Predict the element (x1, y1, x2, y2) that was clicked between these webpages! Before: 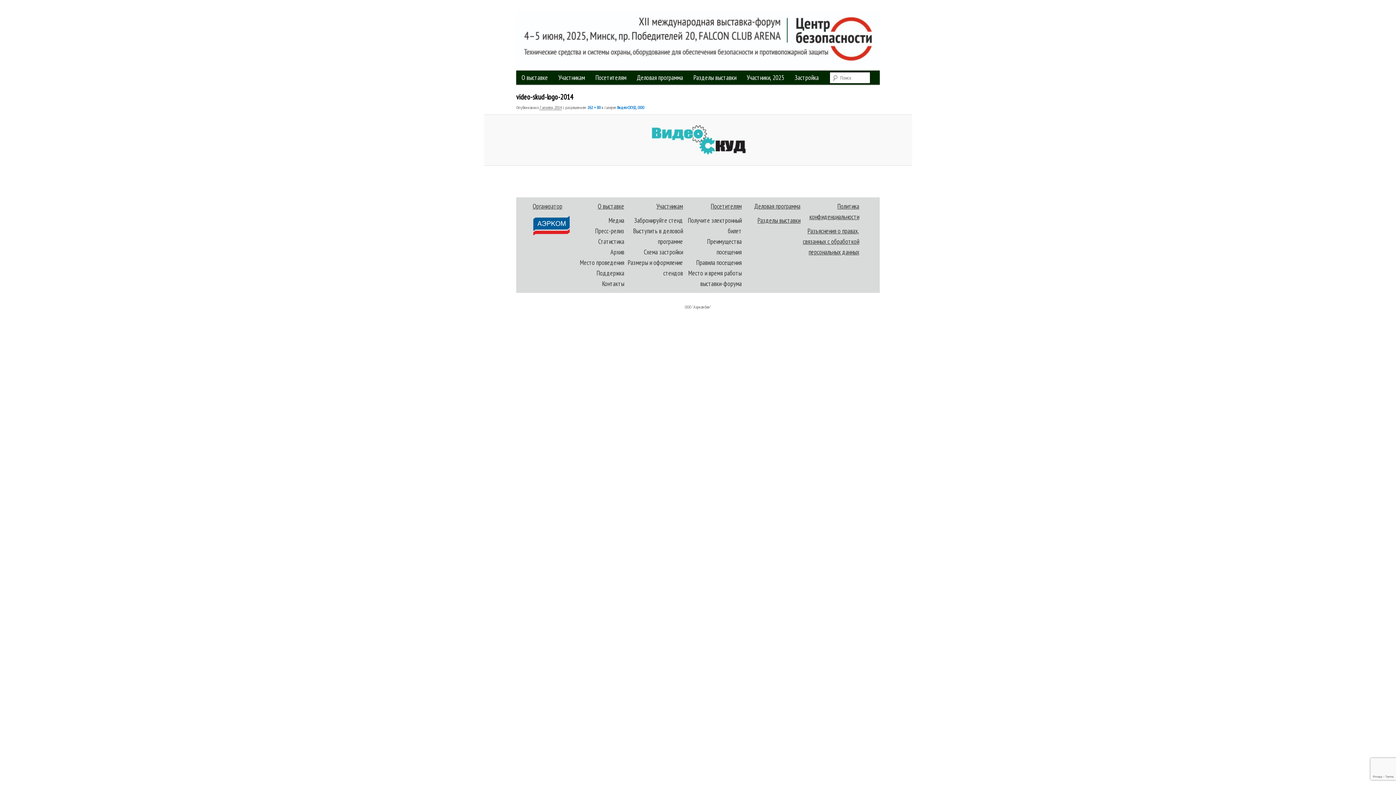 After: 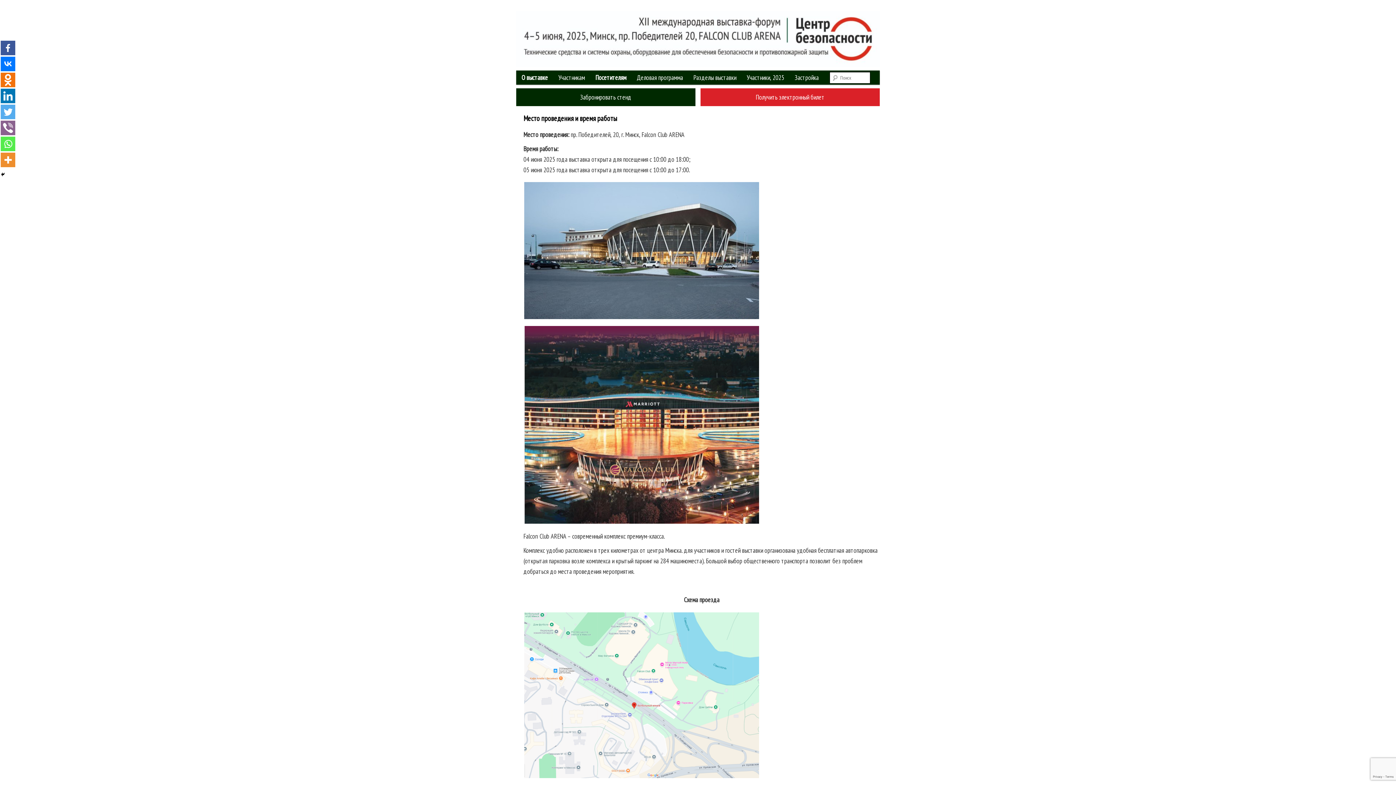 Action: label: Место проведения bbox: (580, 258, 624, 266)